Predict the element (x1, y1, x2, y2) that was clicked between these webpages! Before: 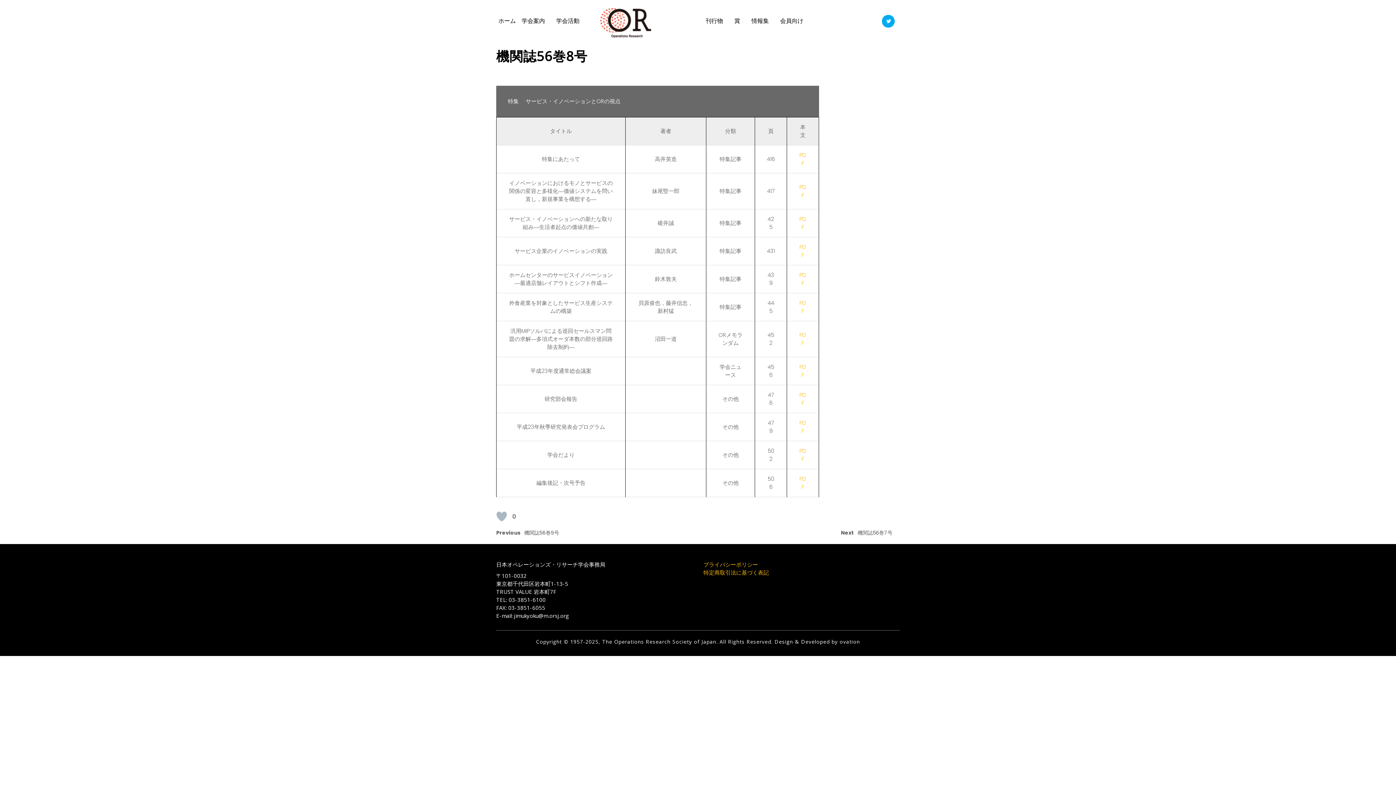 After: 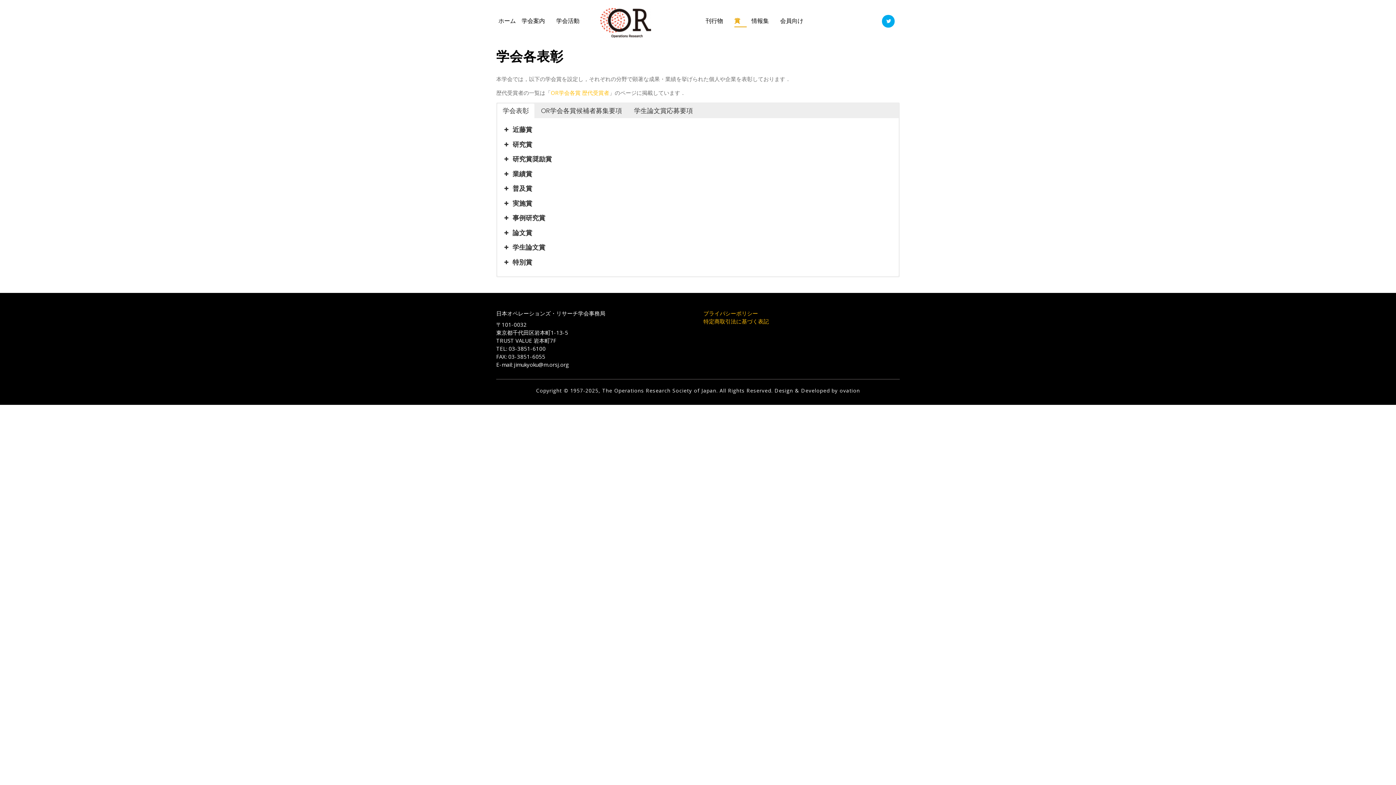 Action: bbox: (734, 16, 745, 25) label: 賞